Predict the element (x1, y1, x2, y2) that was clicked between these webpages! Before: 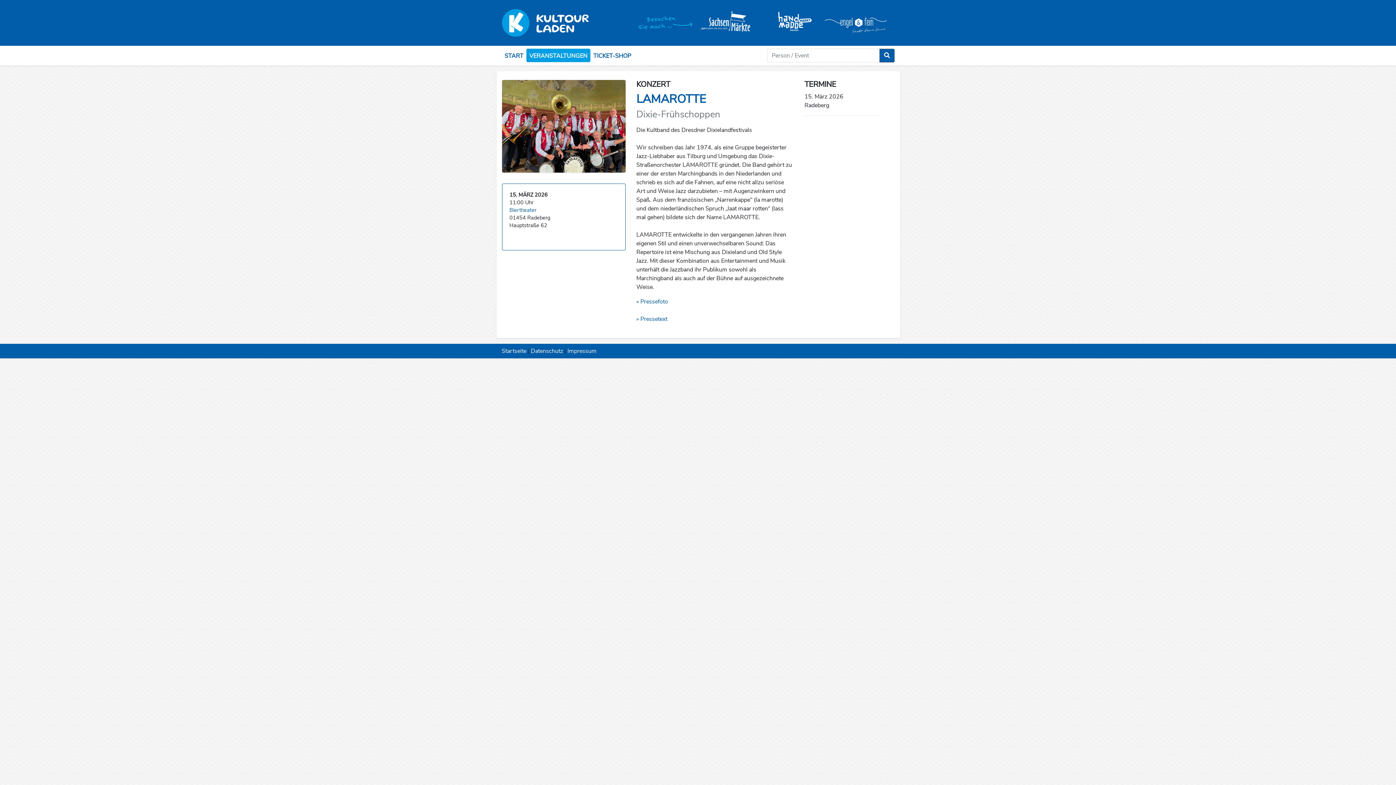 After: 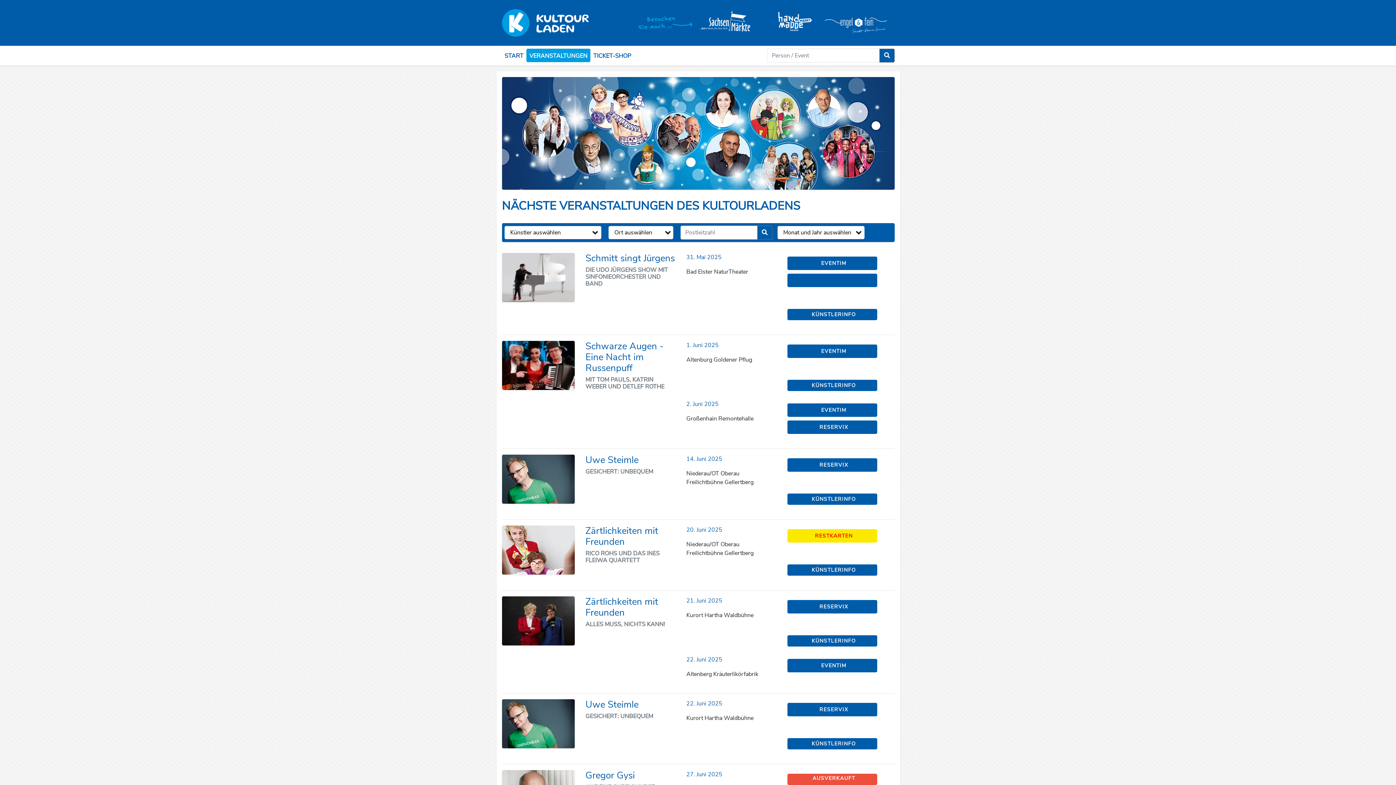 Action: bbox: (501, 48, 526, 63) label: START